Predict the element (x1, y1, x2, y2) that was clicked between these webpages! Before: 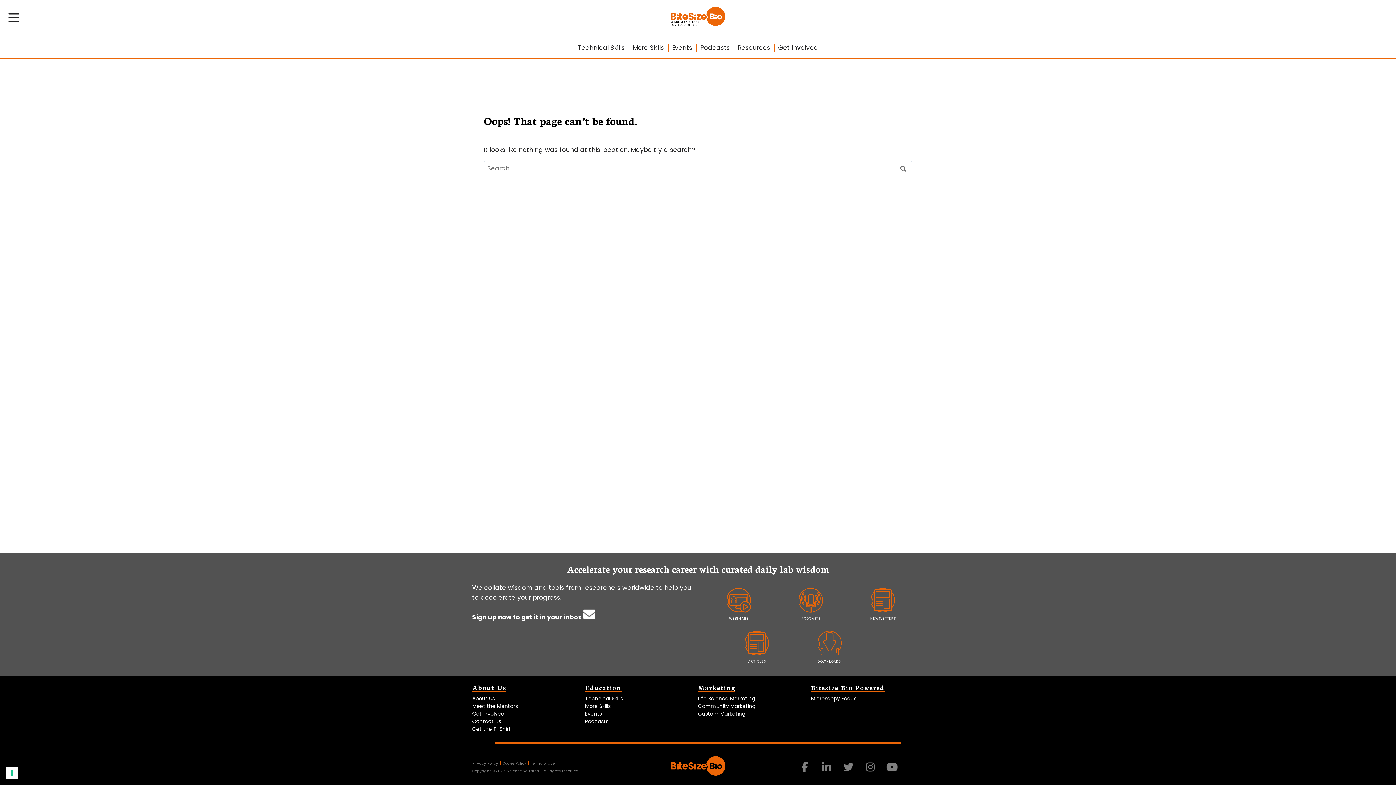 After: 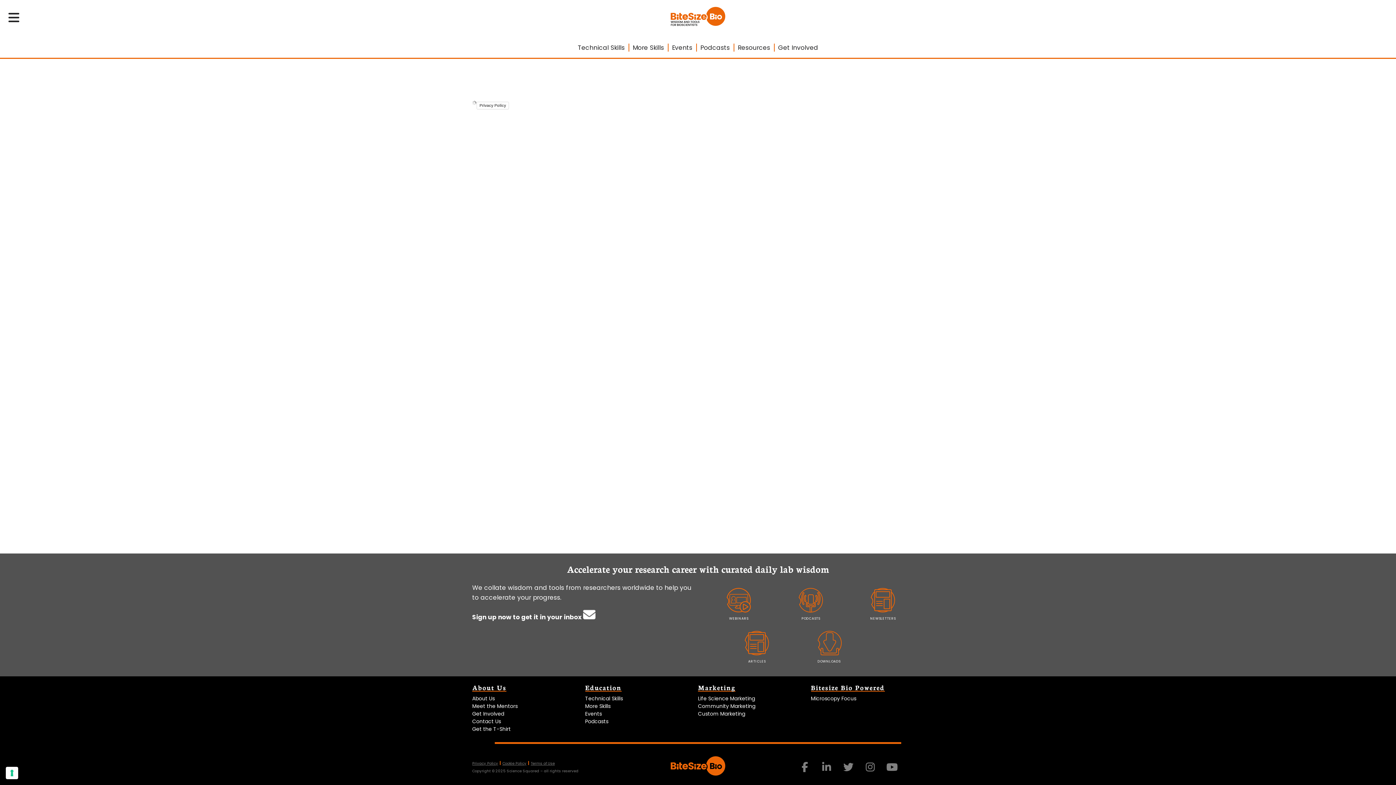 Action: bbox: (472, 761, 498, 766) label: Privacy Policy